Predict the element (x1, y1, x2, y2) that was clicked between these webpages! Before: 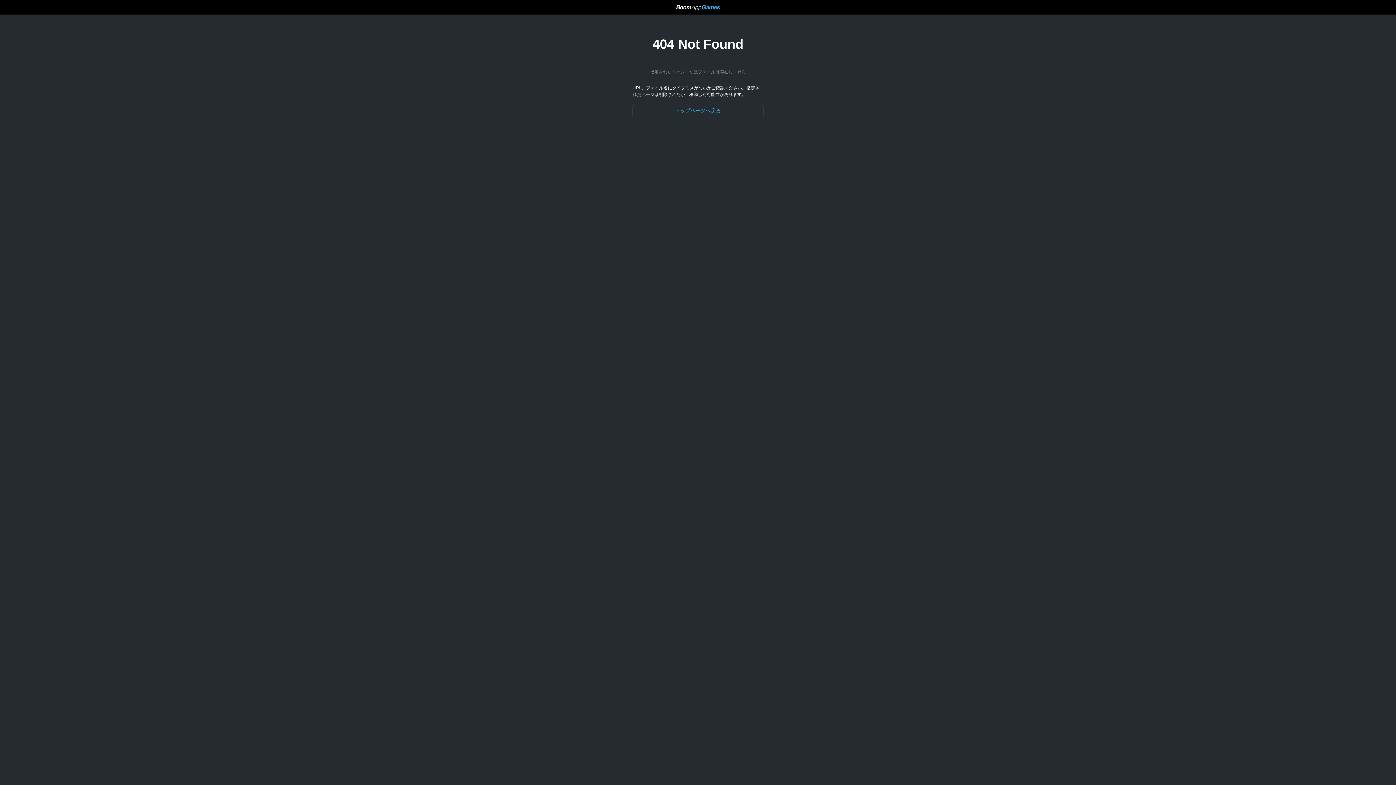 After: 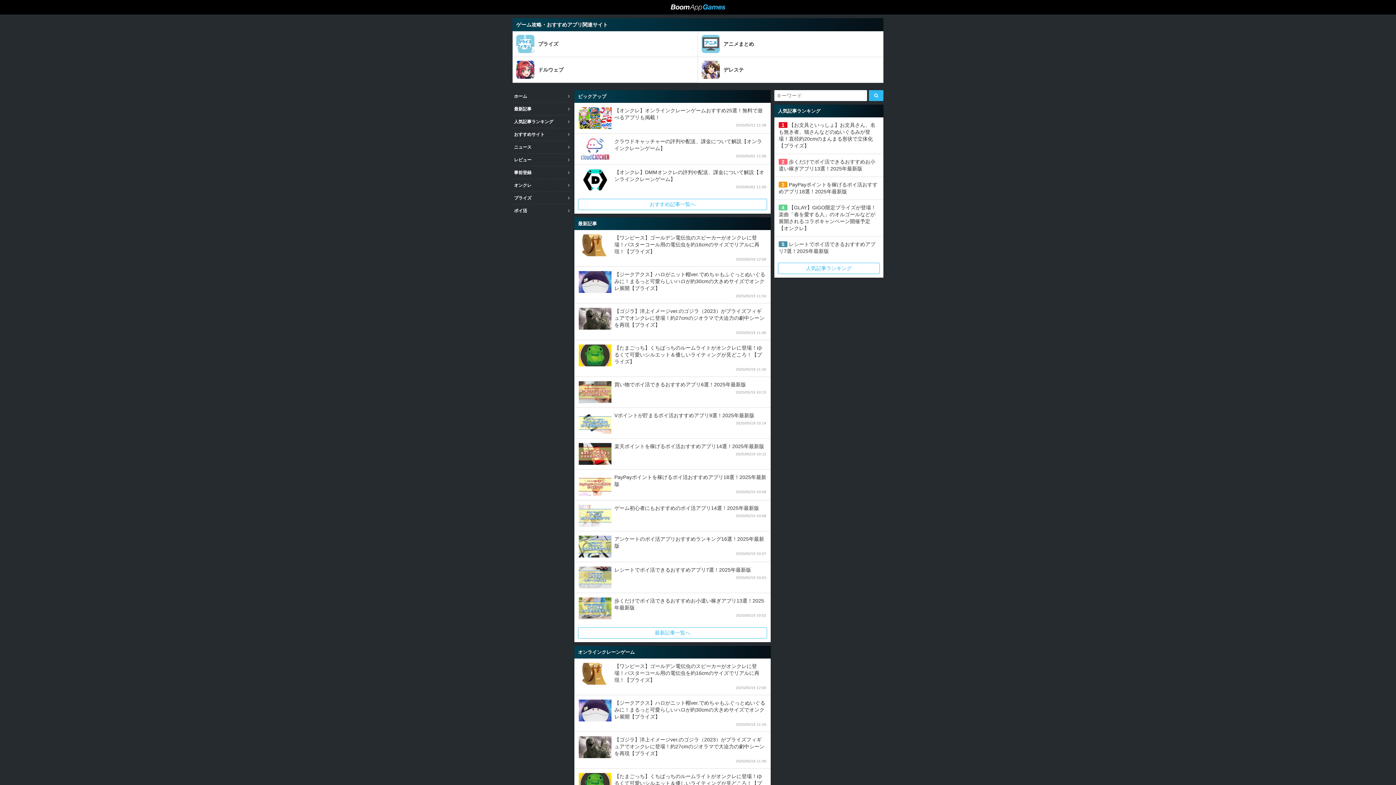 Action: bbox: (676, 4, 720, 10)